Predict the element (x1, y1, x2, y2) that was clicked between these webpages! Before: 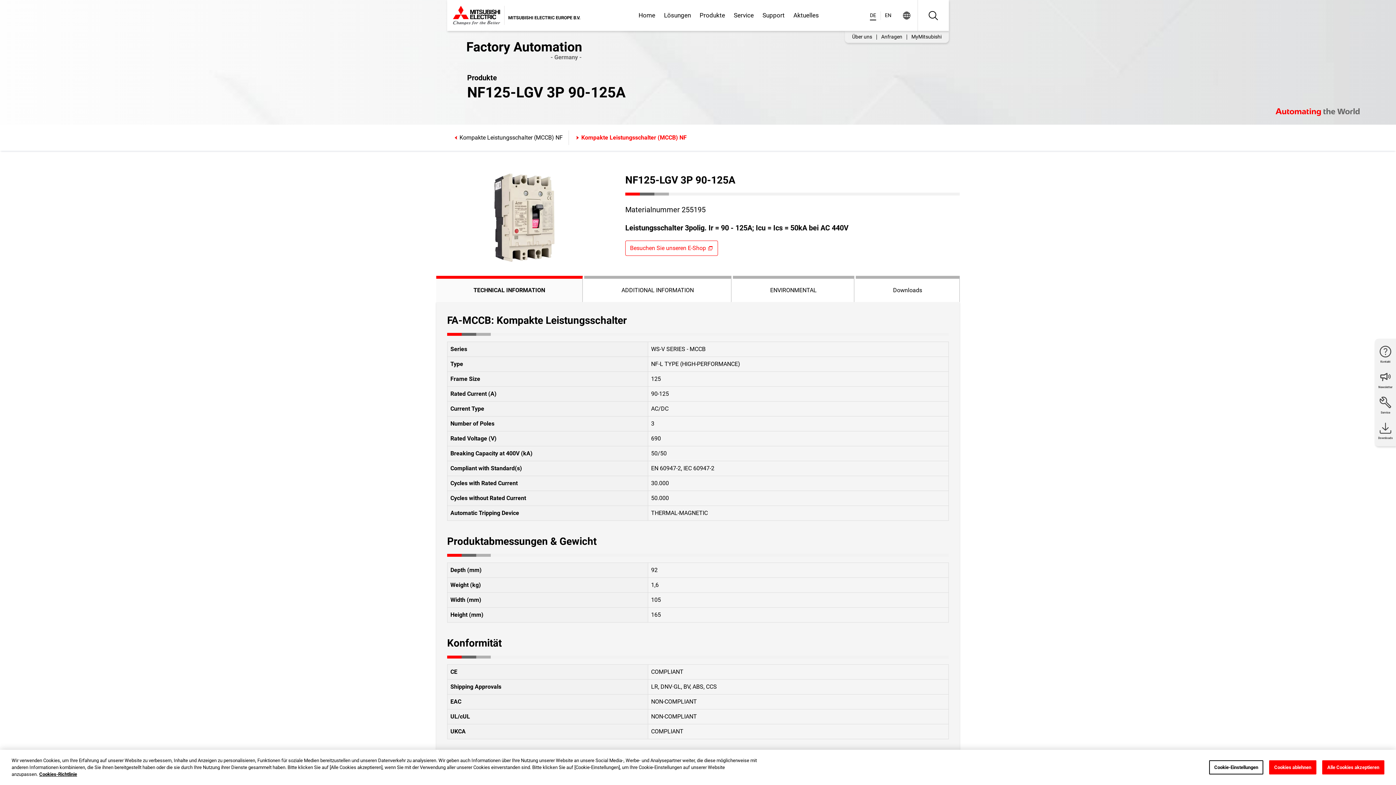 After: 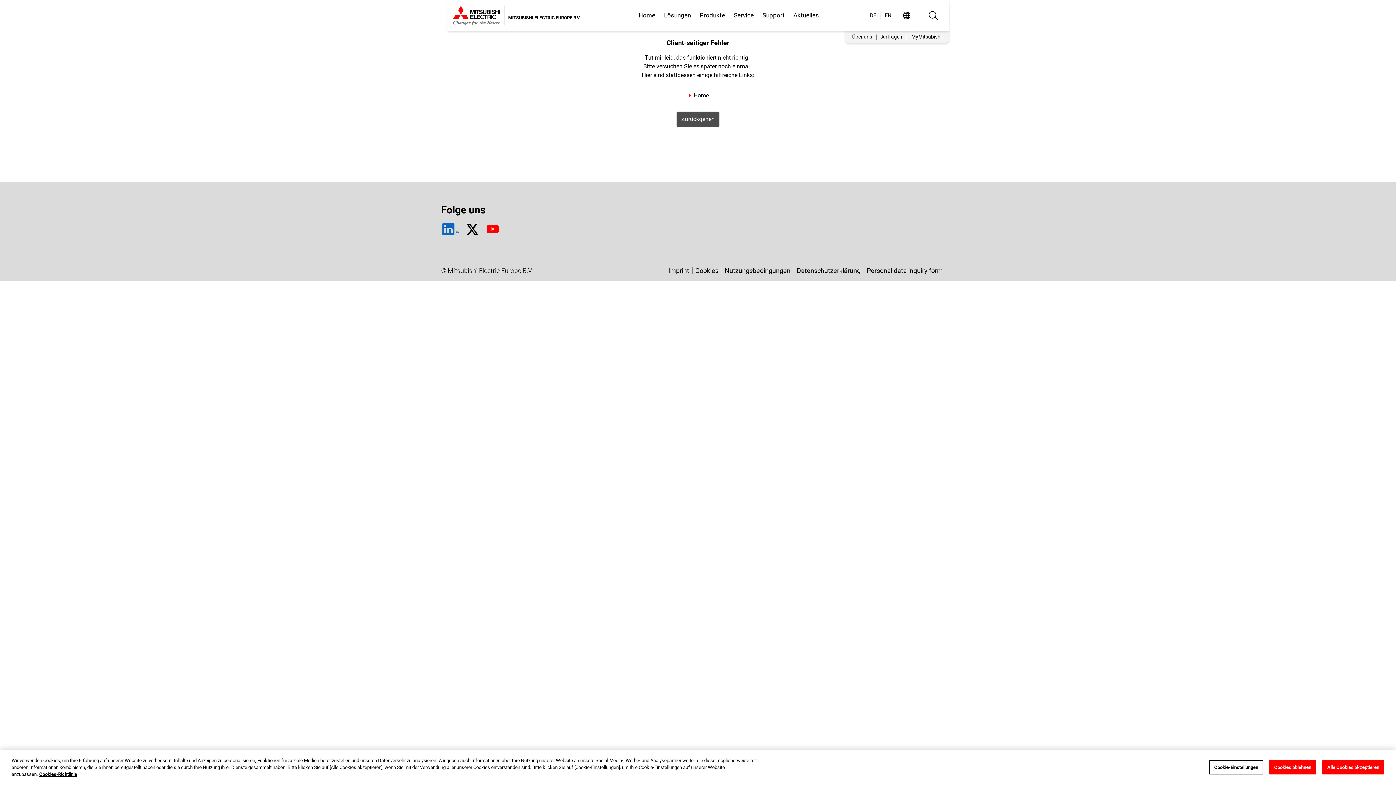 Action: label: Kompakte Leistungsschalter (MCCB) NF bbox: (574, 133, 686, 142)